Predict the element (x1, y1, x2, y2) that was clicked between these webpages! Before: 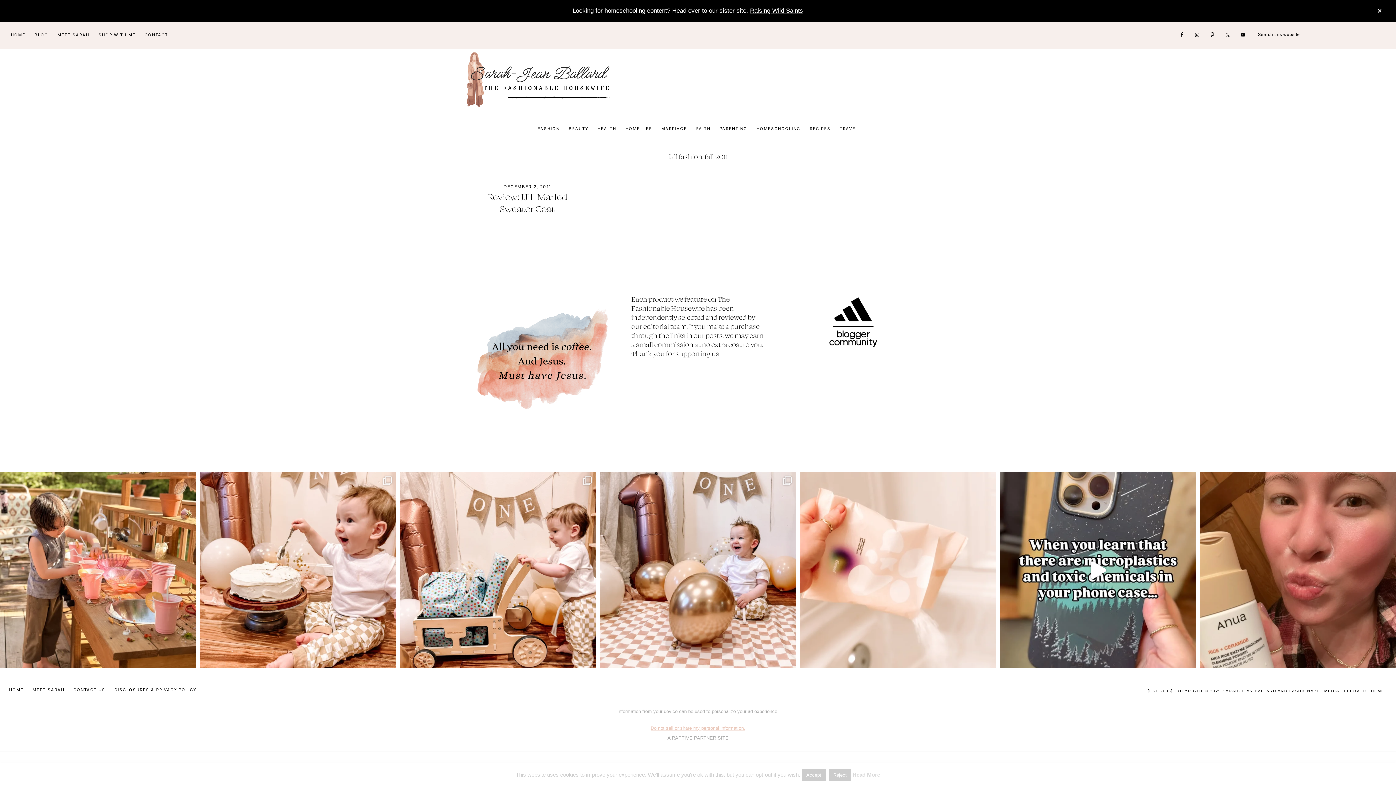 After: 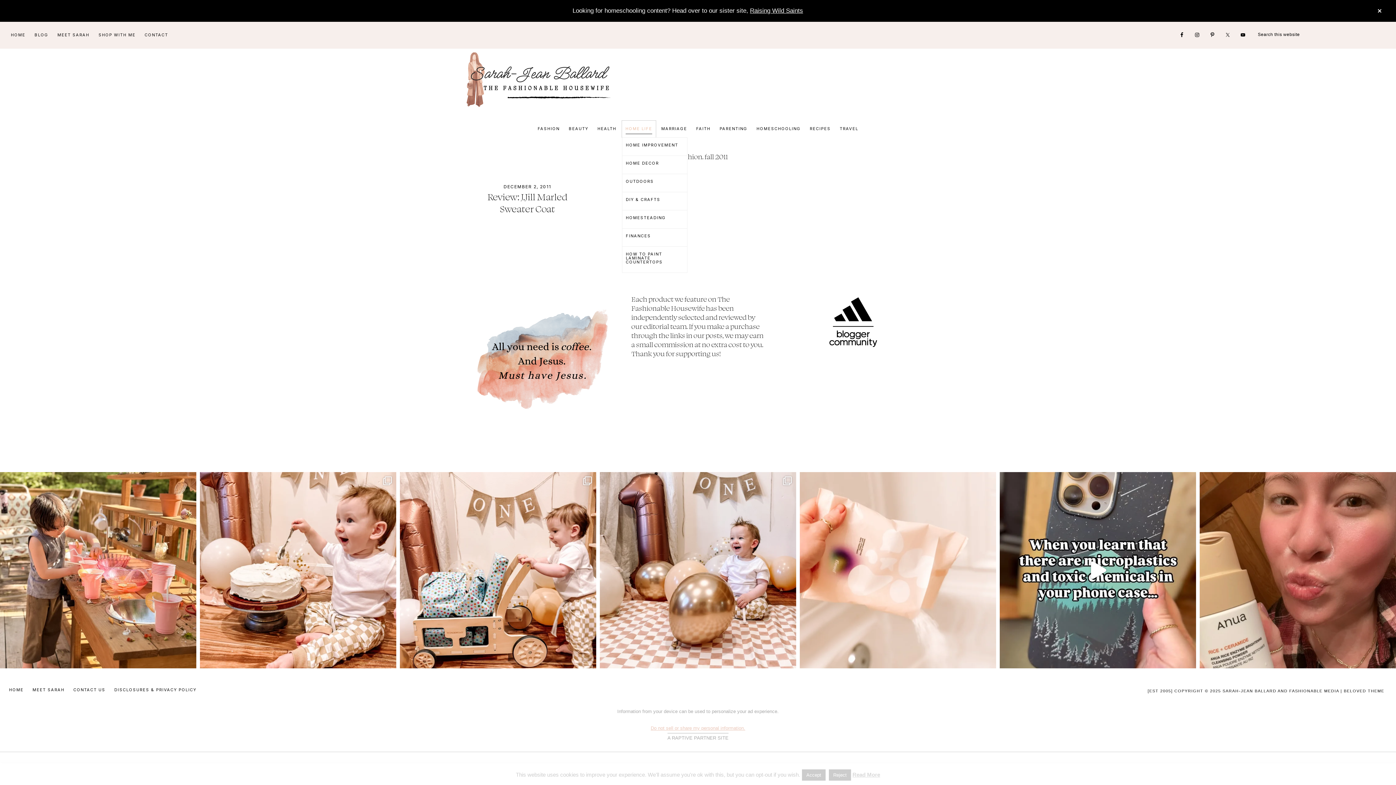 Action: label: HOME LIFE bbox: (622, 120, 656, 137)